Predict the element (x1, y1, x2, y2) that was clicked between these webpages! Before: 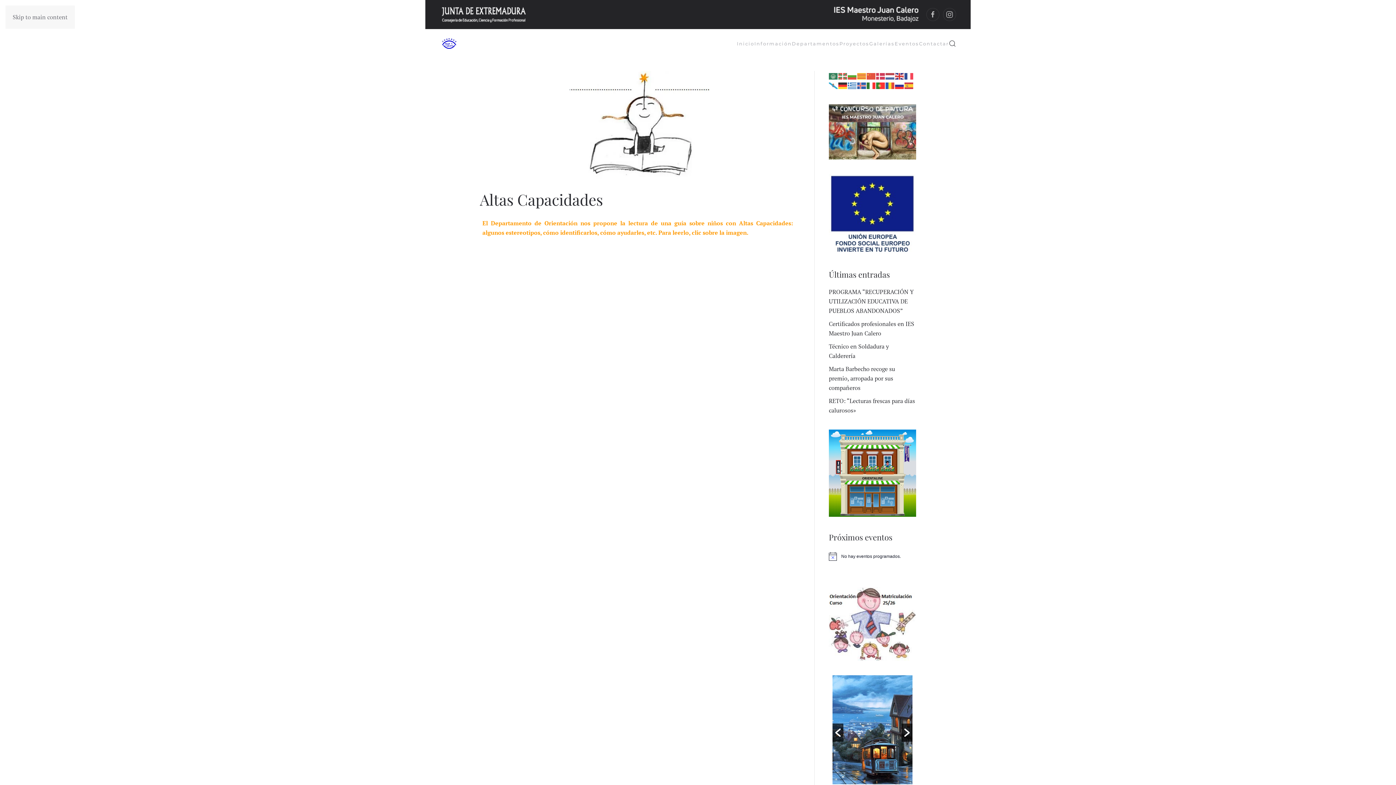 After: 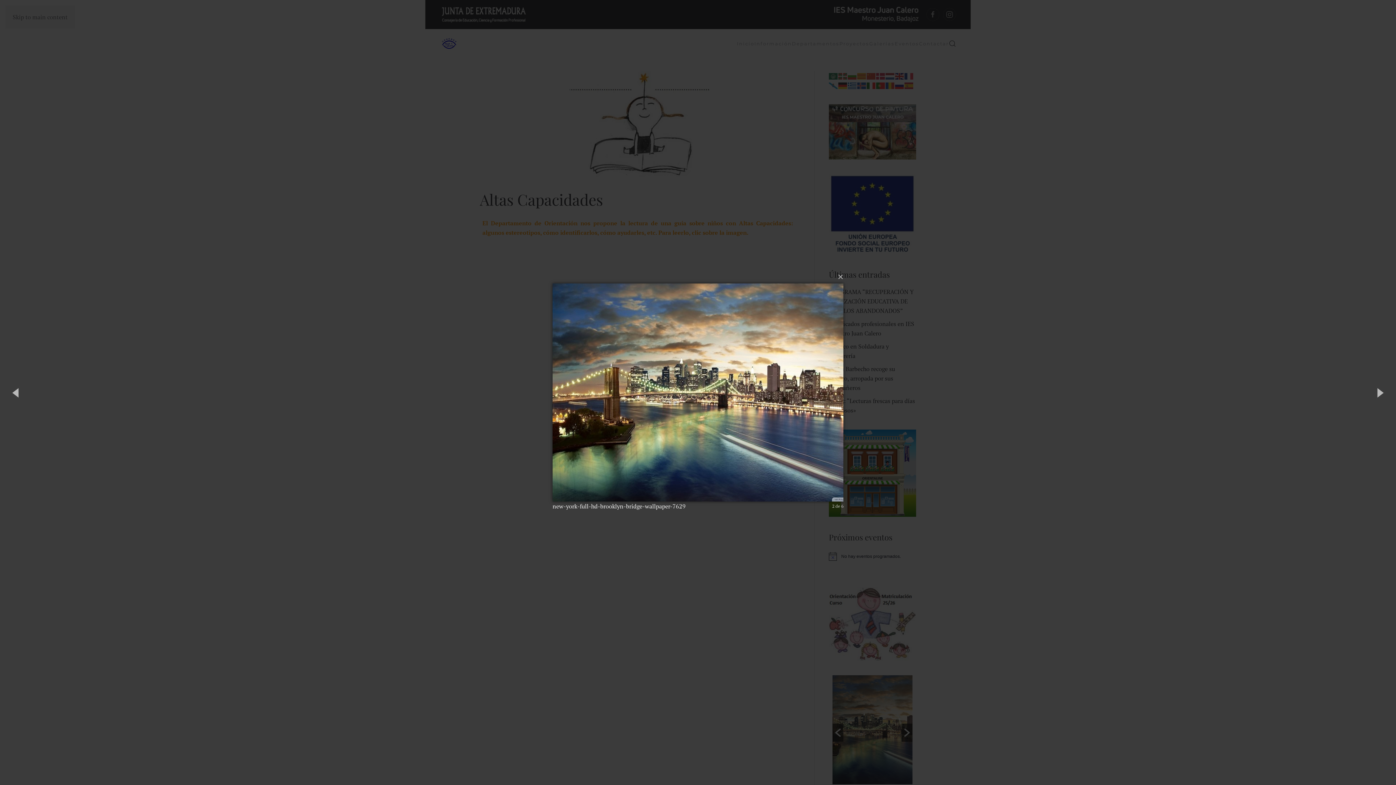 Action: bbox: (832, 675, 912, 784)